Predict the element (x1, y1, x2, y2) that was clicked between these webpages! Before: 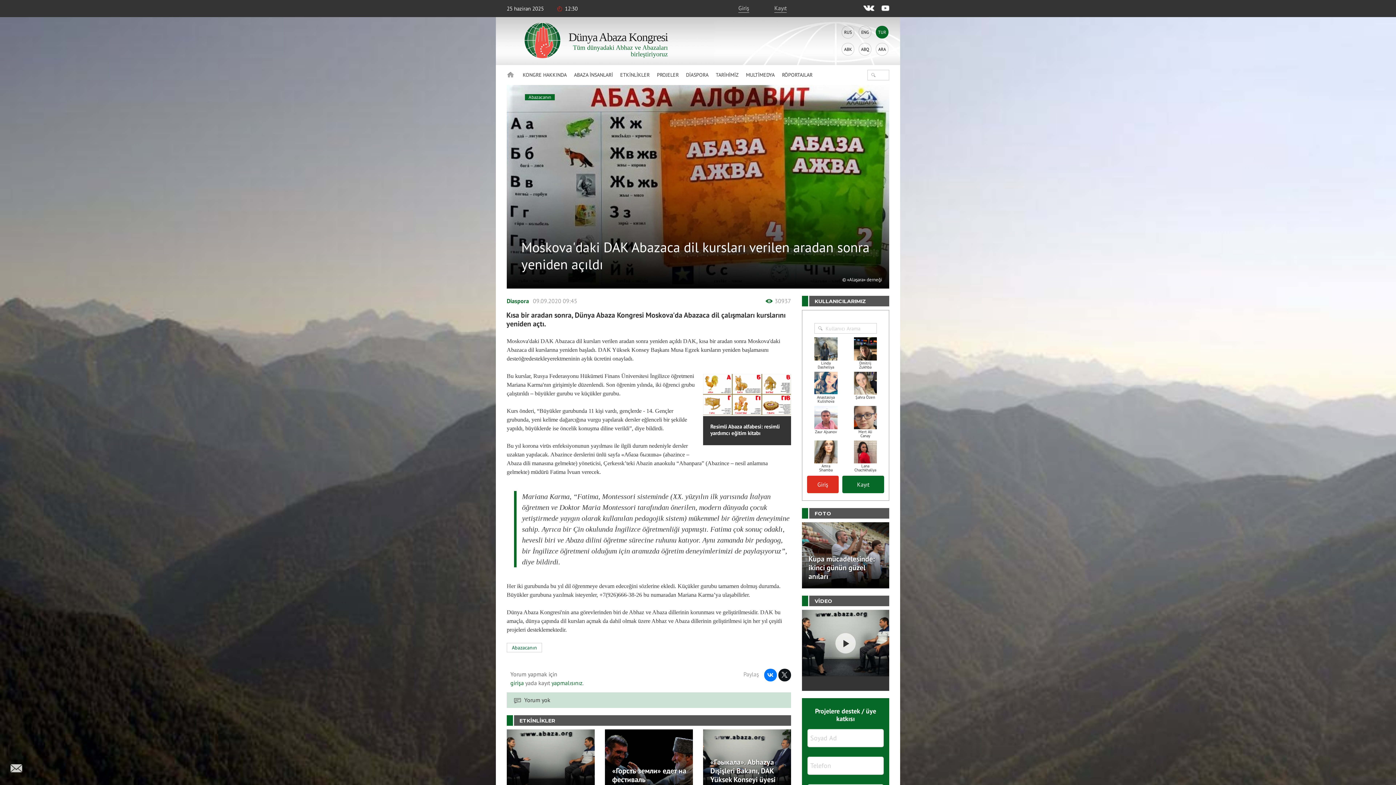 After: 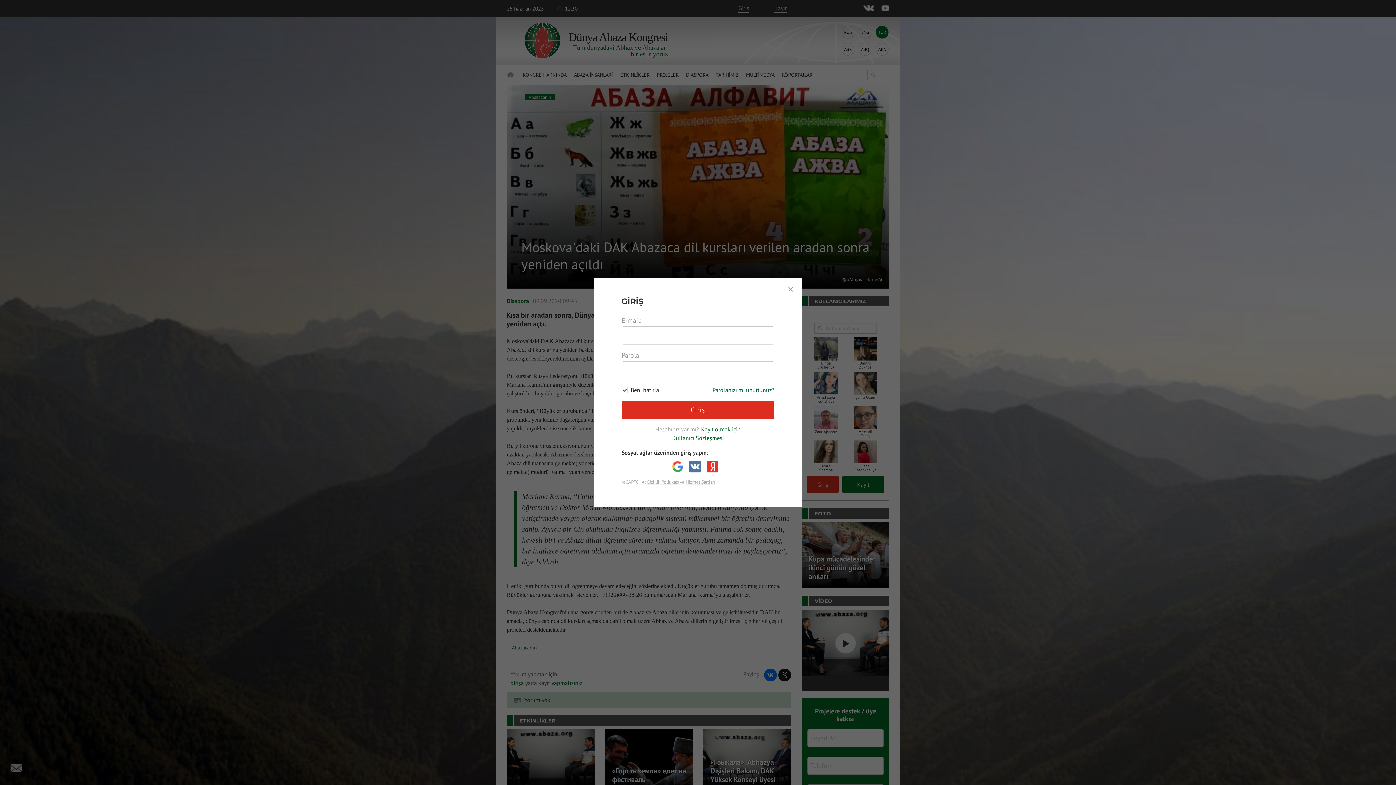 Action: bbox: (807, 476, 838, 493) label: Giriş